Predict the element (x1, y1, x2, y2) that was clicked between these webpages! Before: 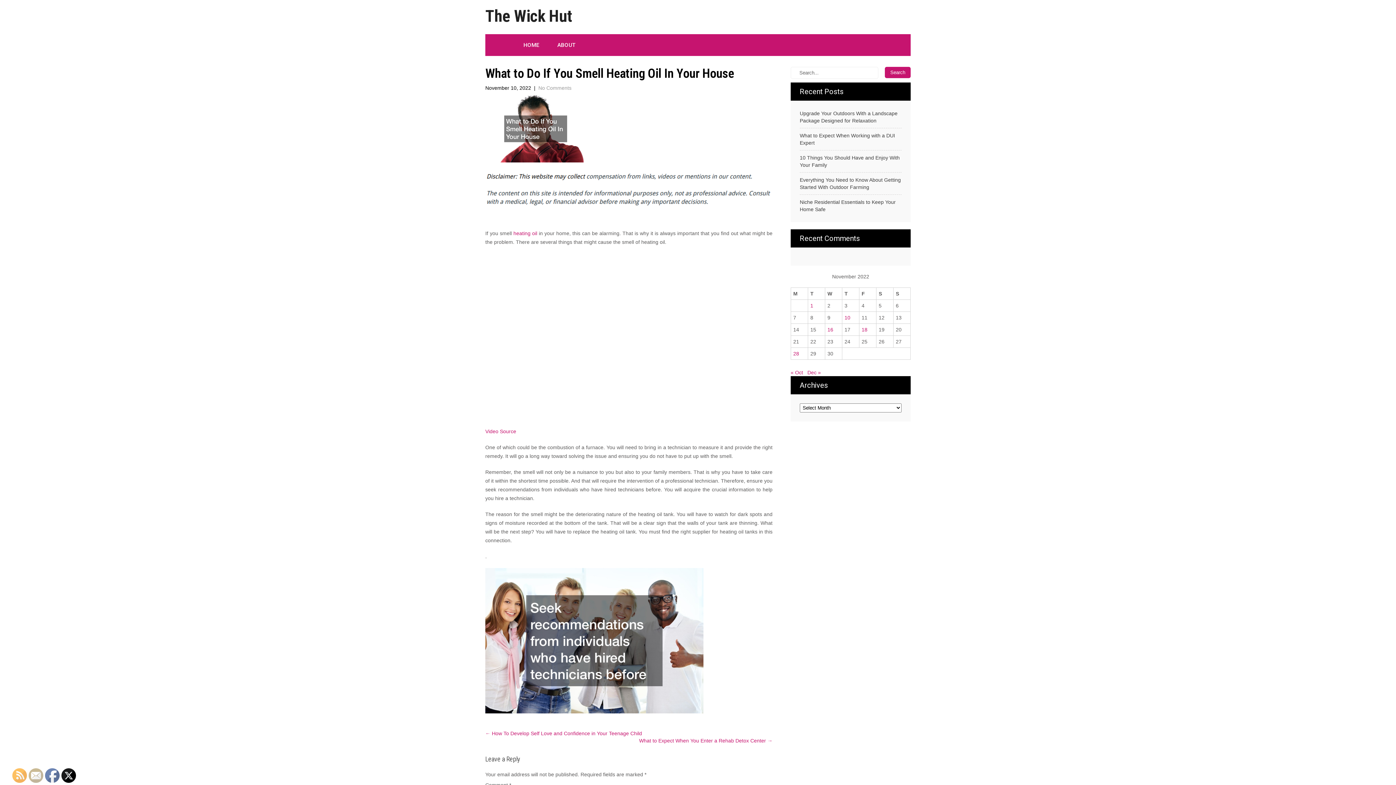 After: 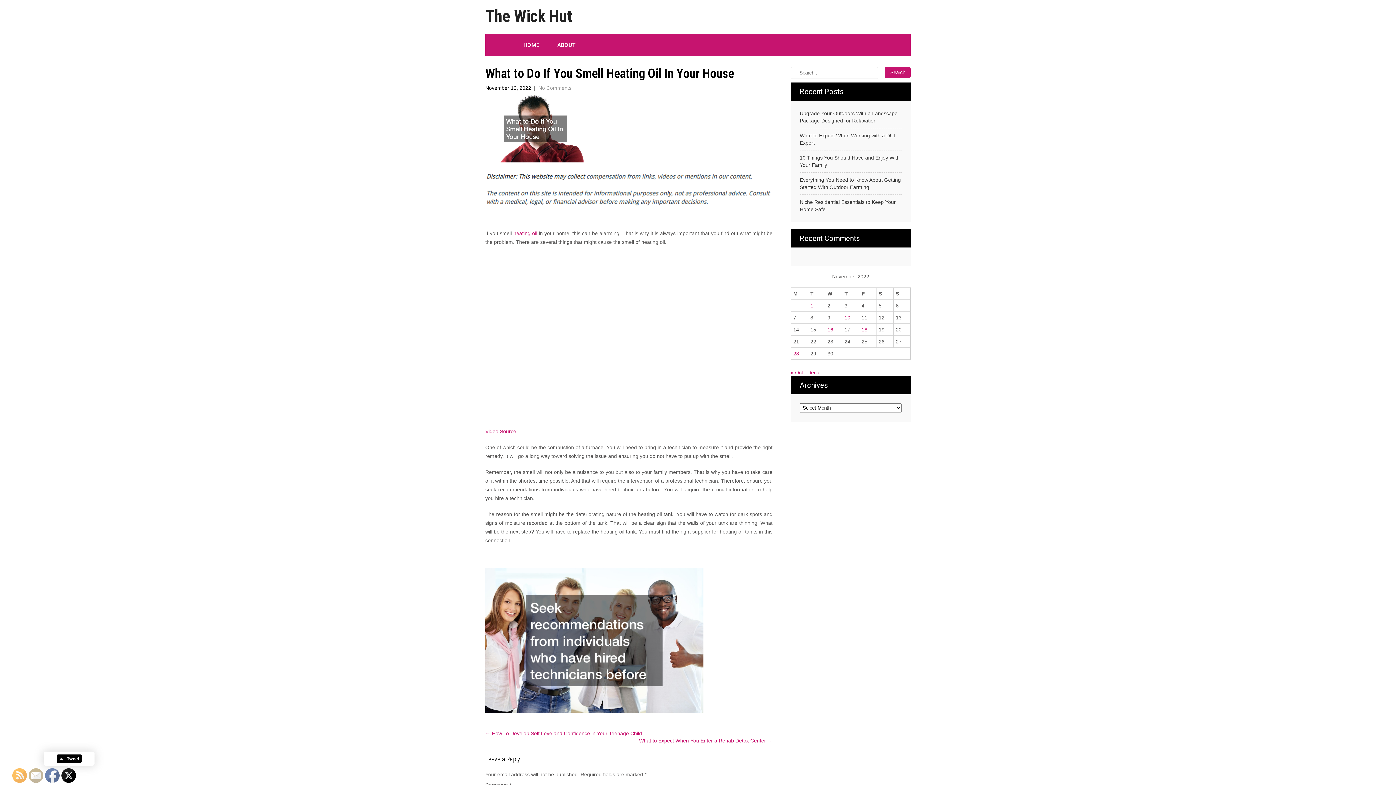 Action: bbox: (61, 769, 76, 783)